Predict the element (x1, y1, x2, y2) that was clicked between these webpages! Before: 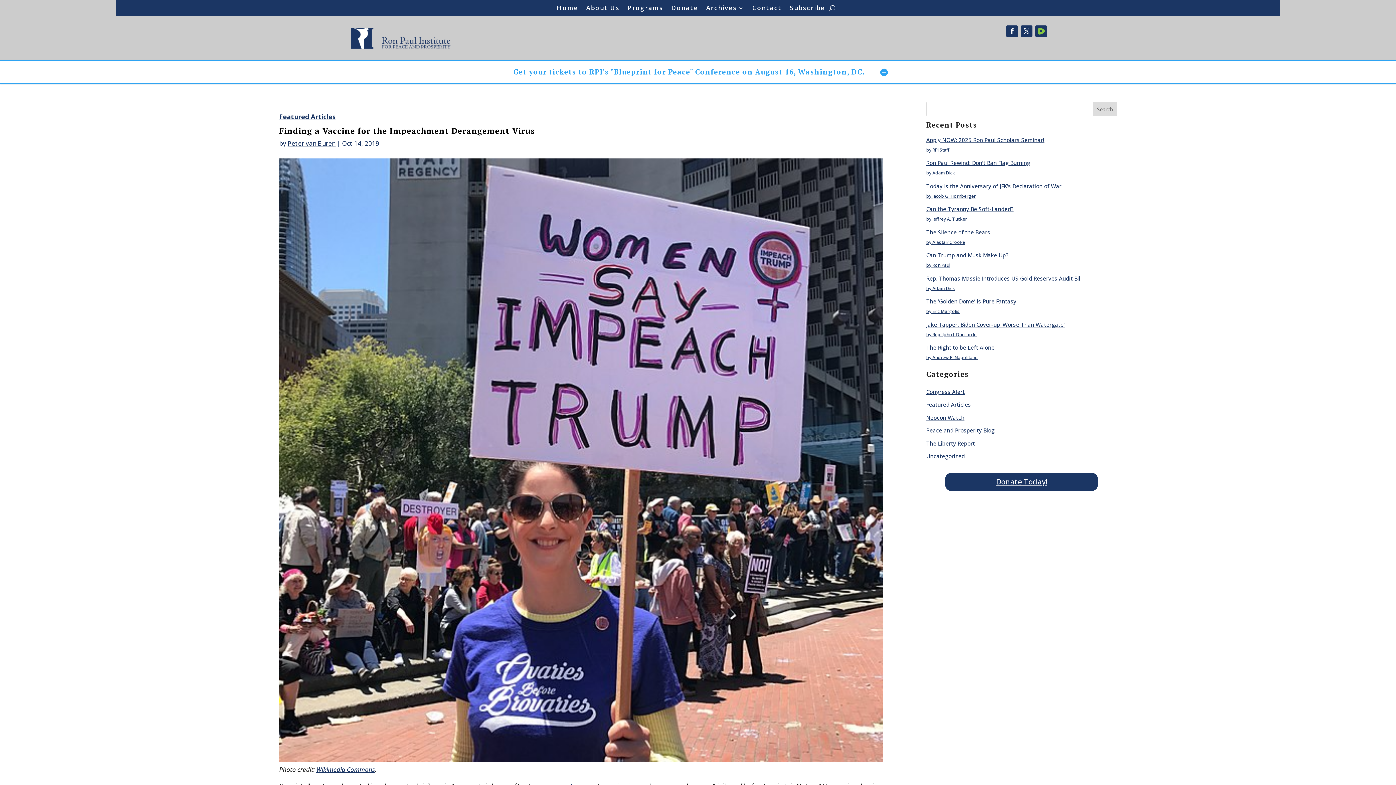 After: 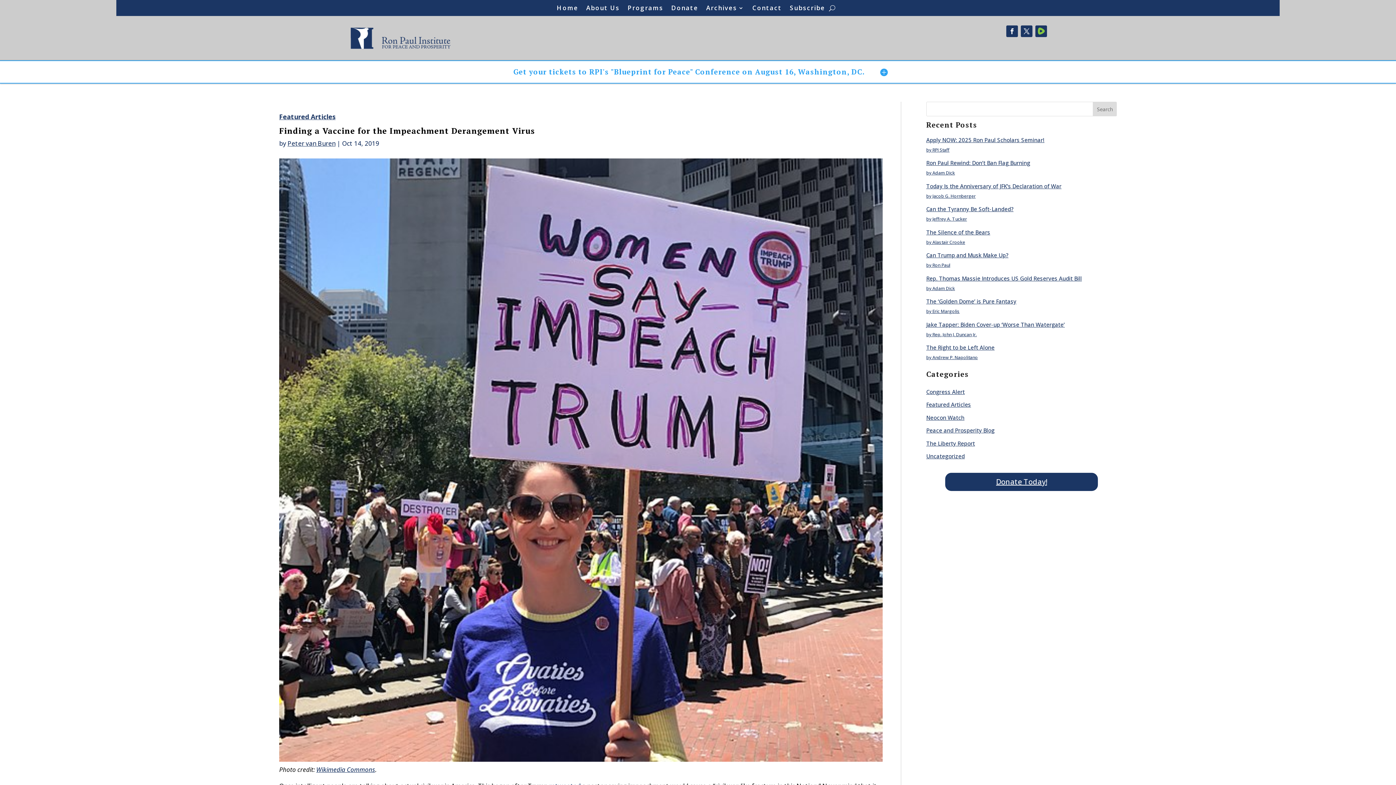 Action: bbox: (1093, 101, 1117, 116) label: Search